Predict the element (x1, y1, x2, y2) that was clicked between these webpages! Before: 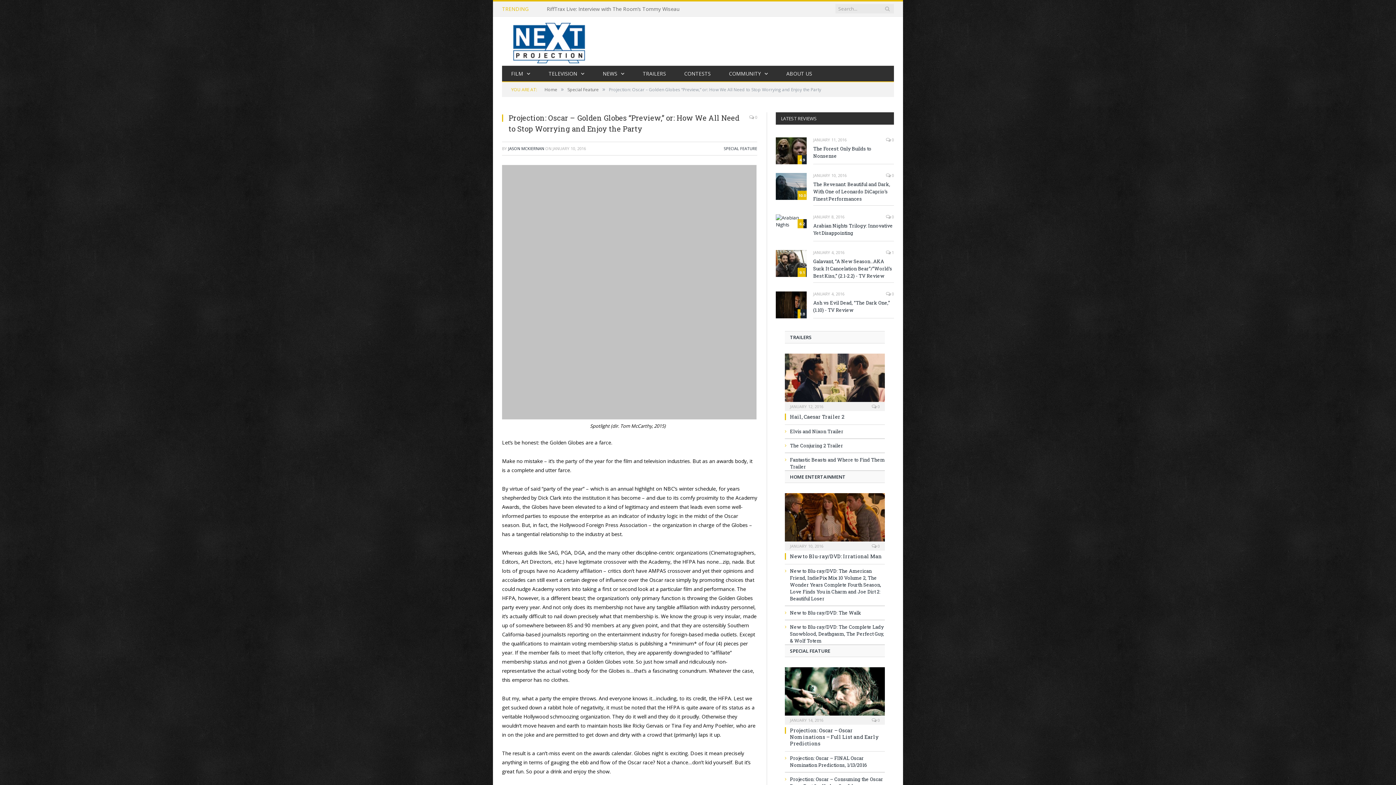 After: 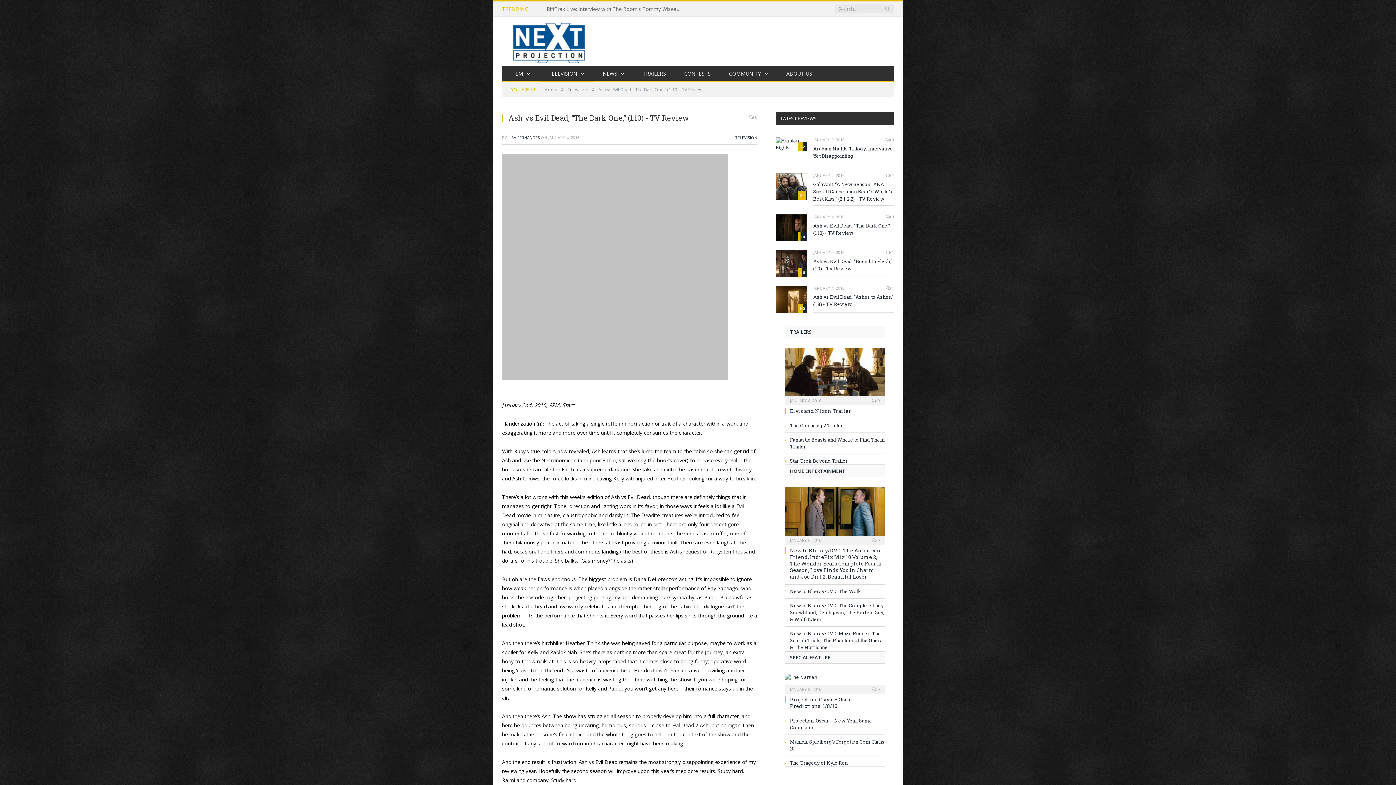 Action: bbox: (886, 291, 894, 296) label:  0